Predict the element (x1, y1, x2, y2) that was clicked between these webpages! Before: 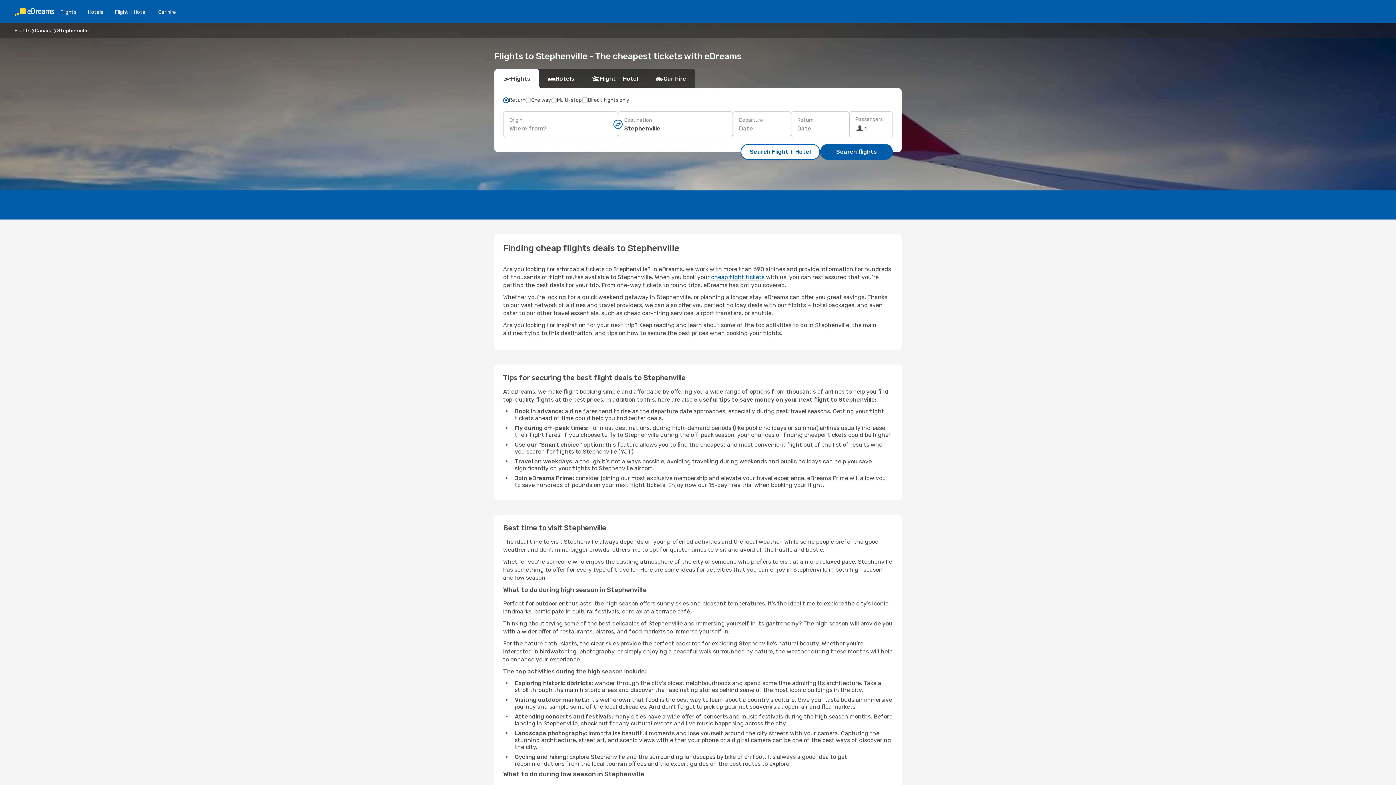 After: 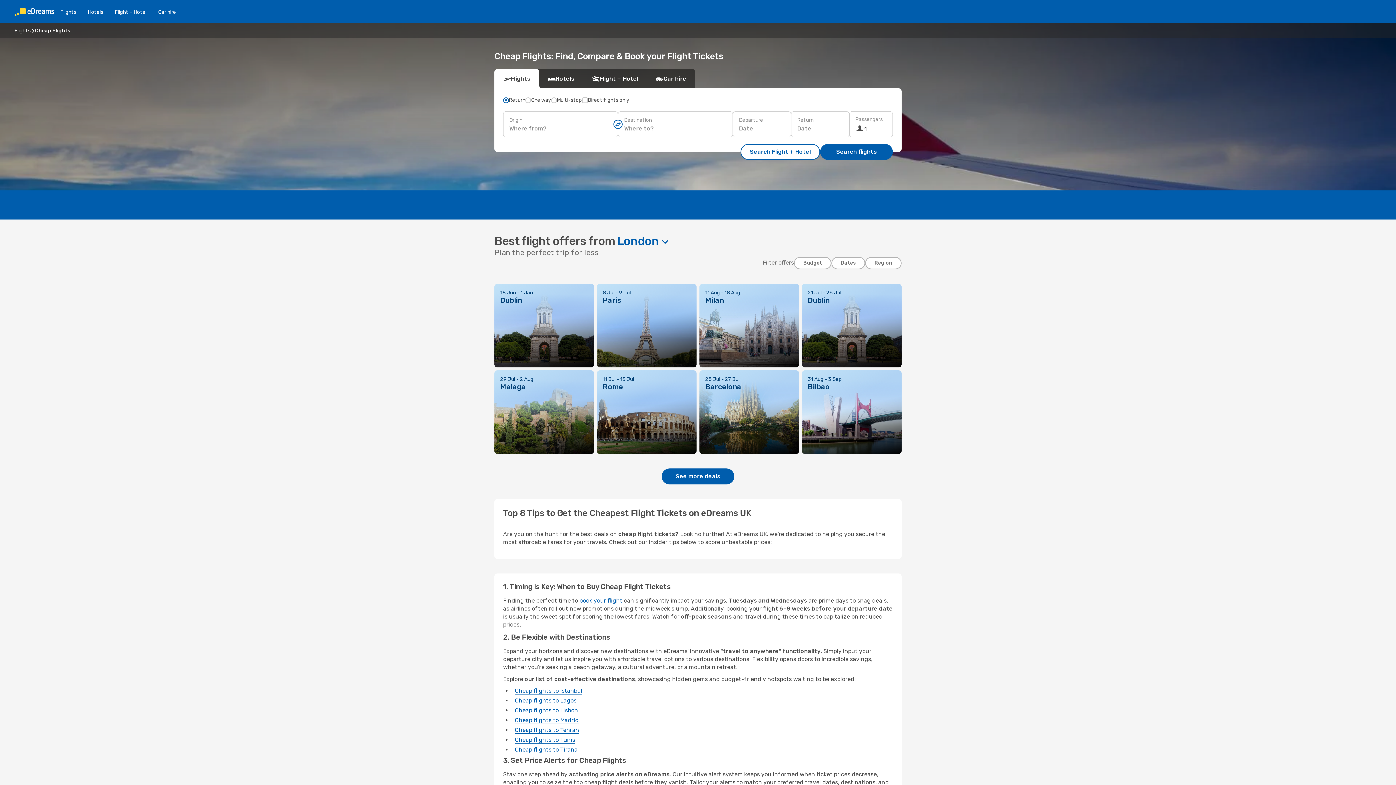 Action: label: cheap flight tickets bbox: (711, 273, 764, 281)